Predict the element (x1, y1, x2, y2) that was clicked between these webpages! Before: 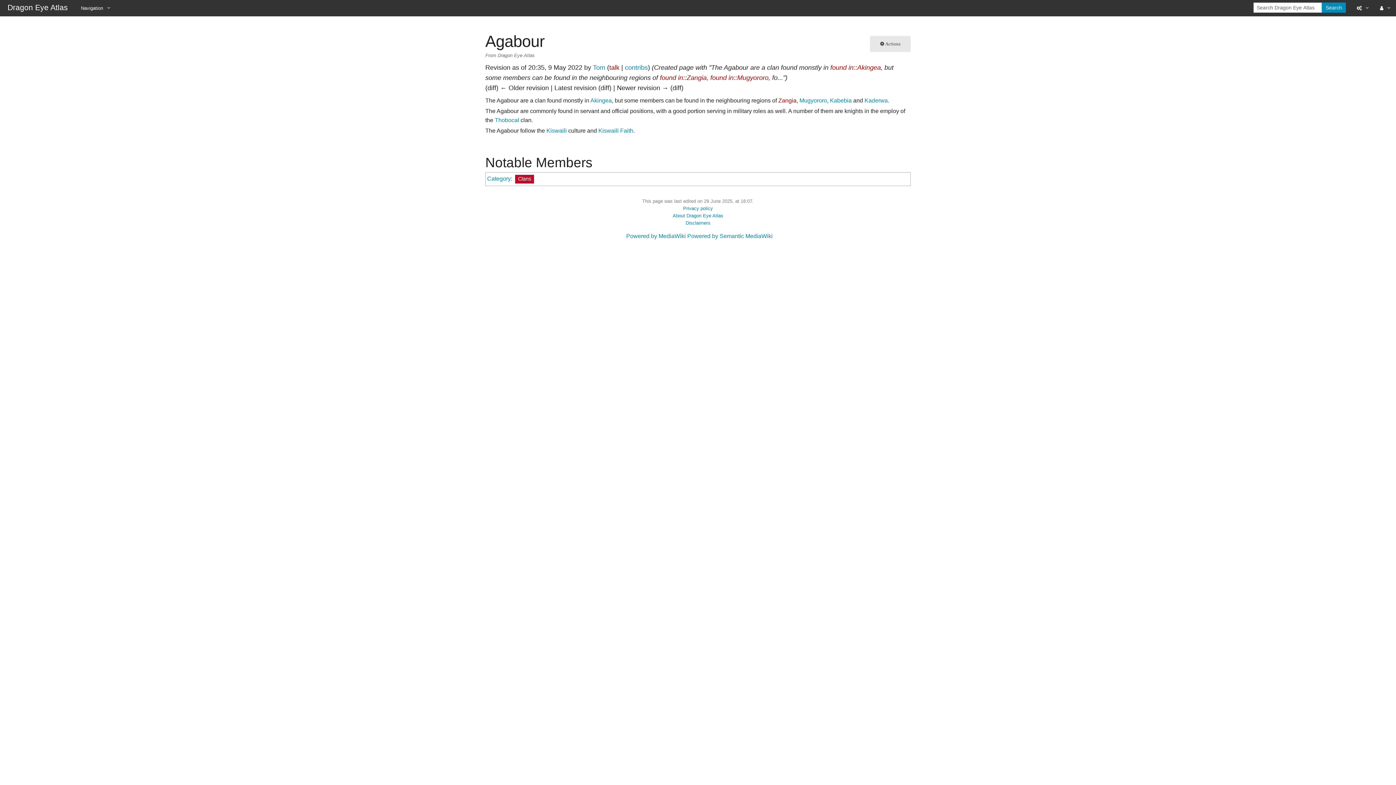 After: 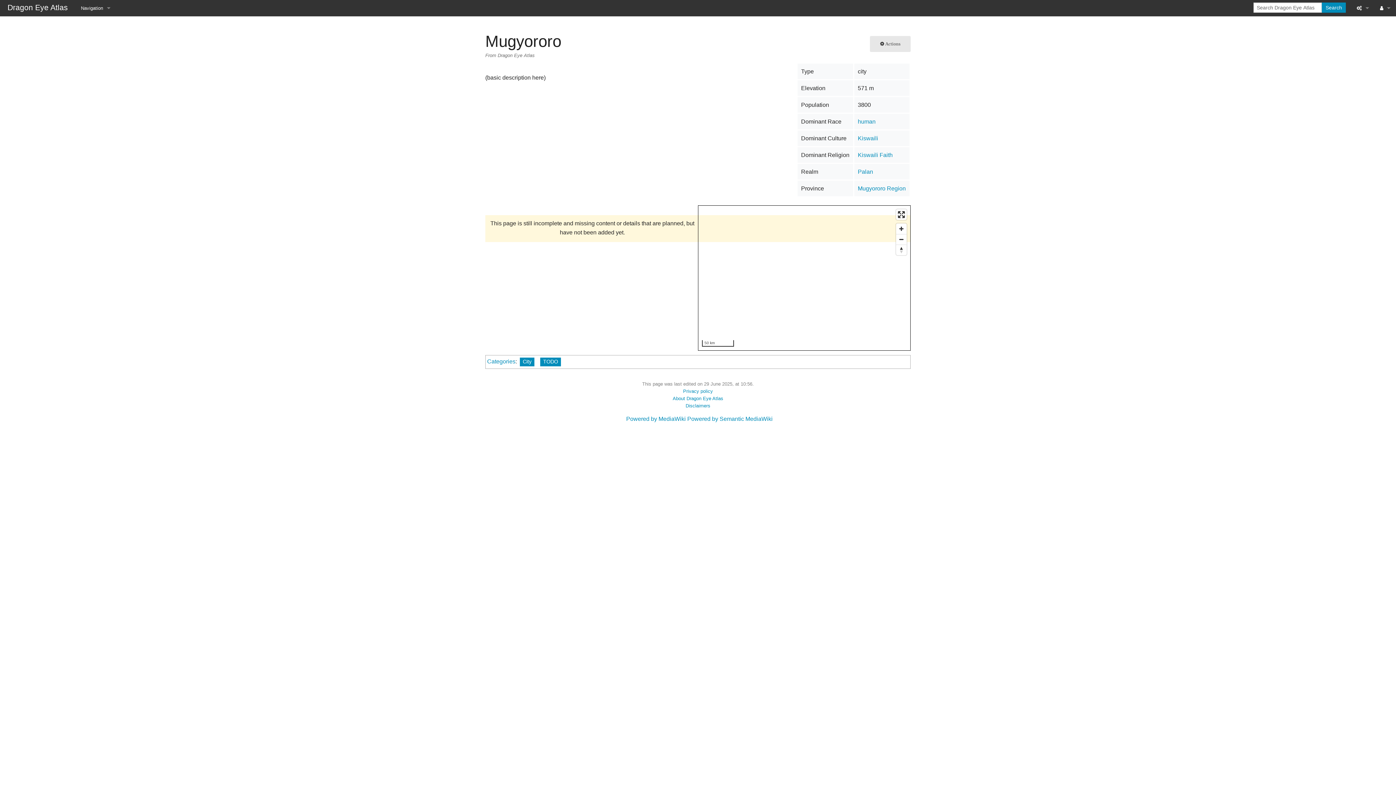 Action: bbox: (799, 97, 827, 103) label: Mugyororo